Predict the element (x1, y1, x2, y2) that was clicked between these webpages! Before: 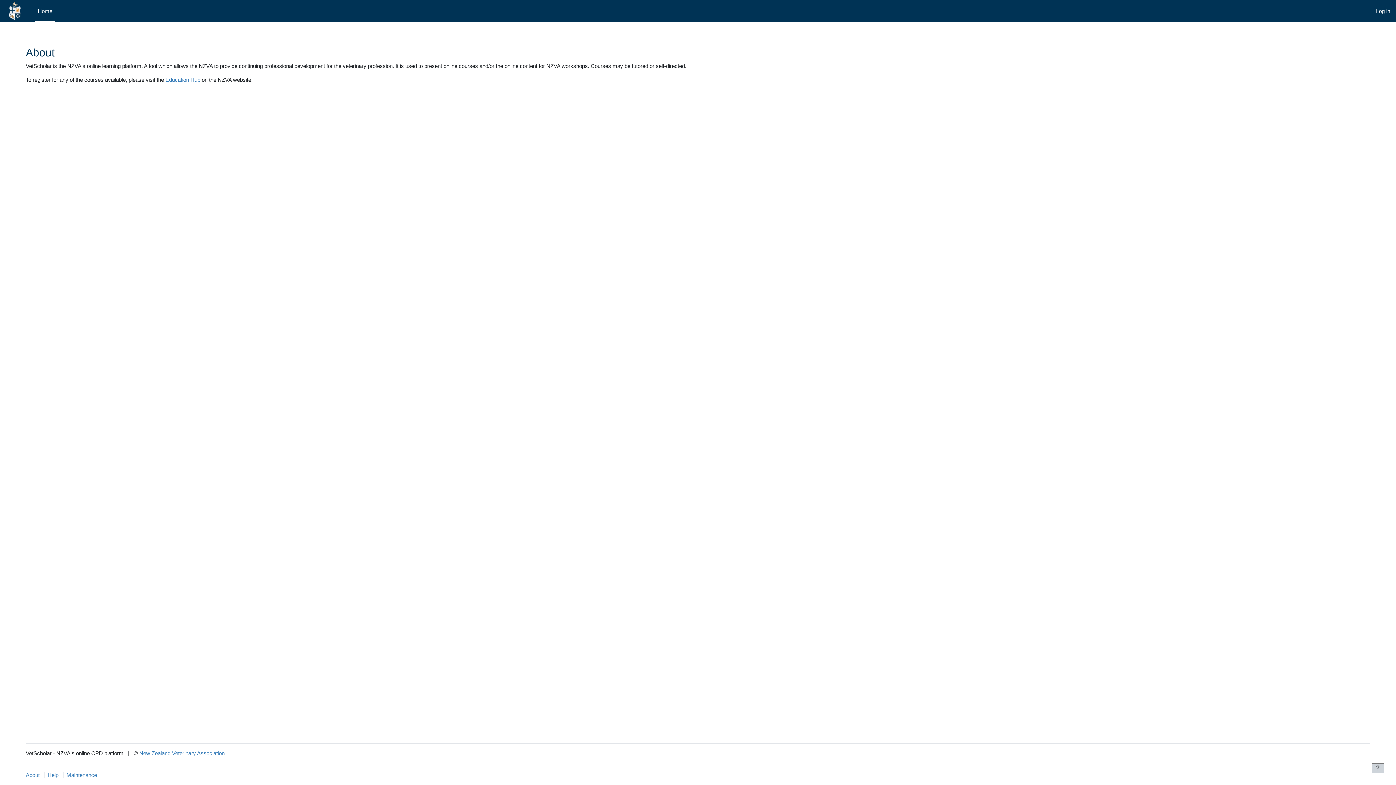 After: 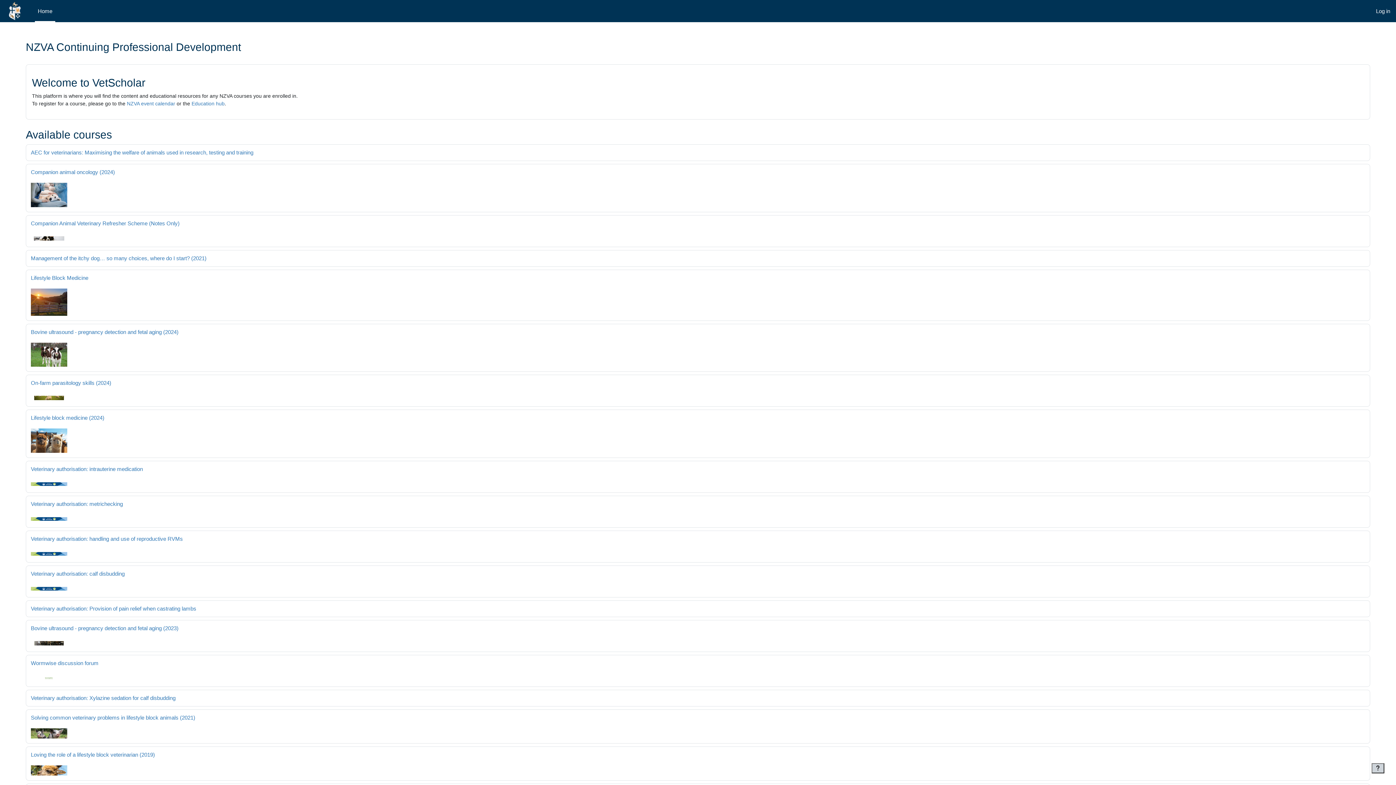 Action: bbox: (34, 0, 55, 22) label: Home